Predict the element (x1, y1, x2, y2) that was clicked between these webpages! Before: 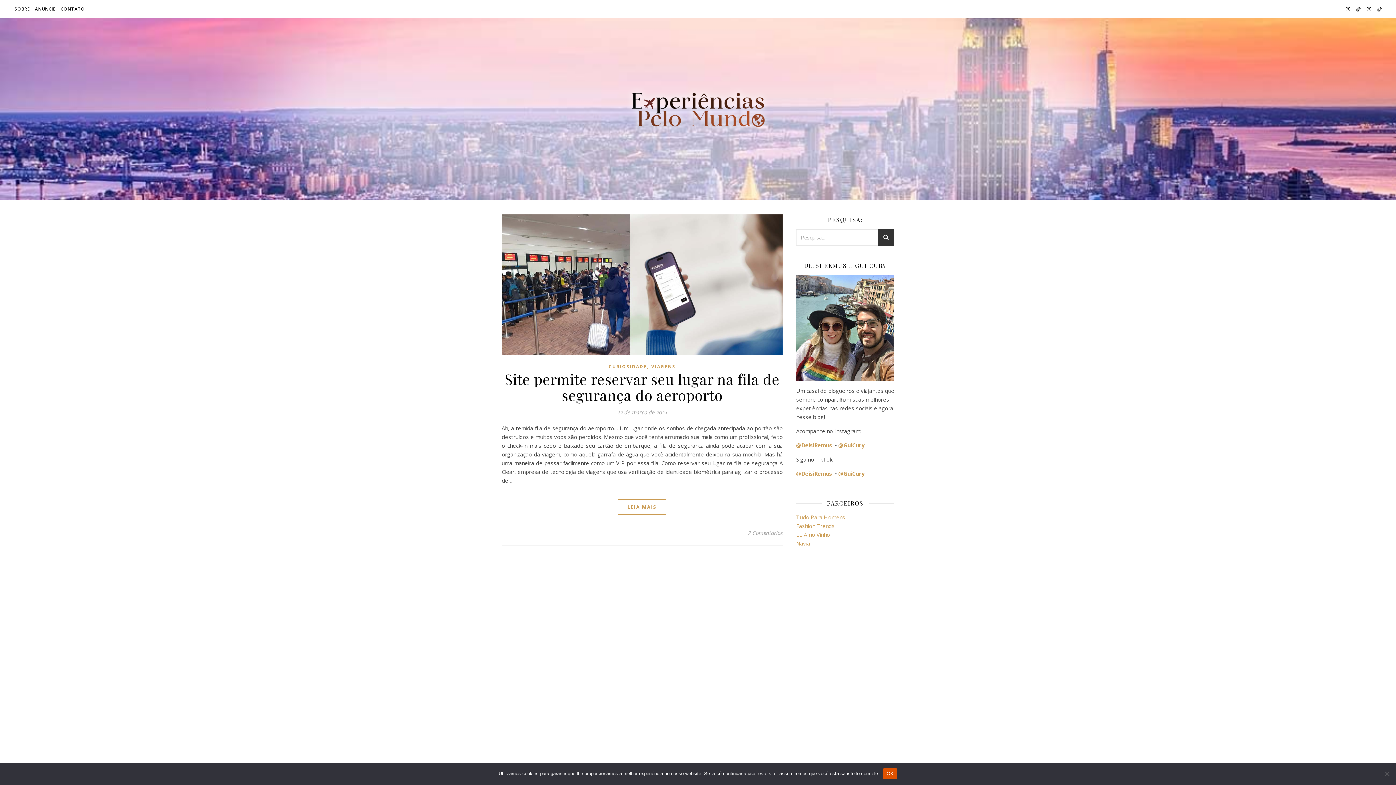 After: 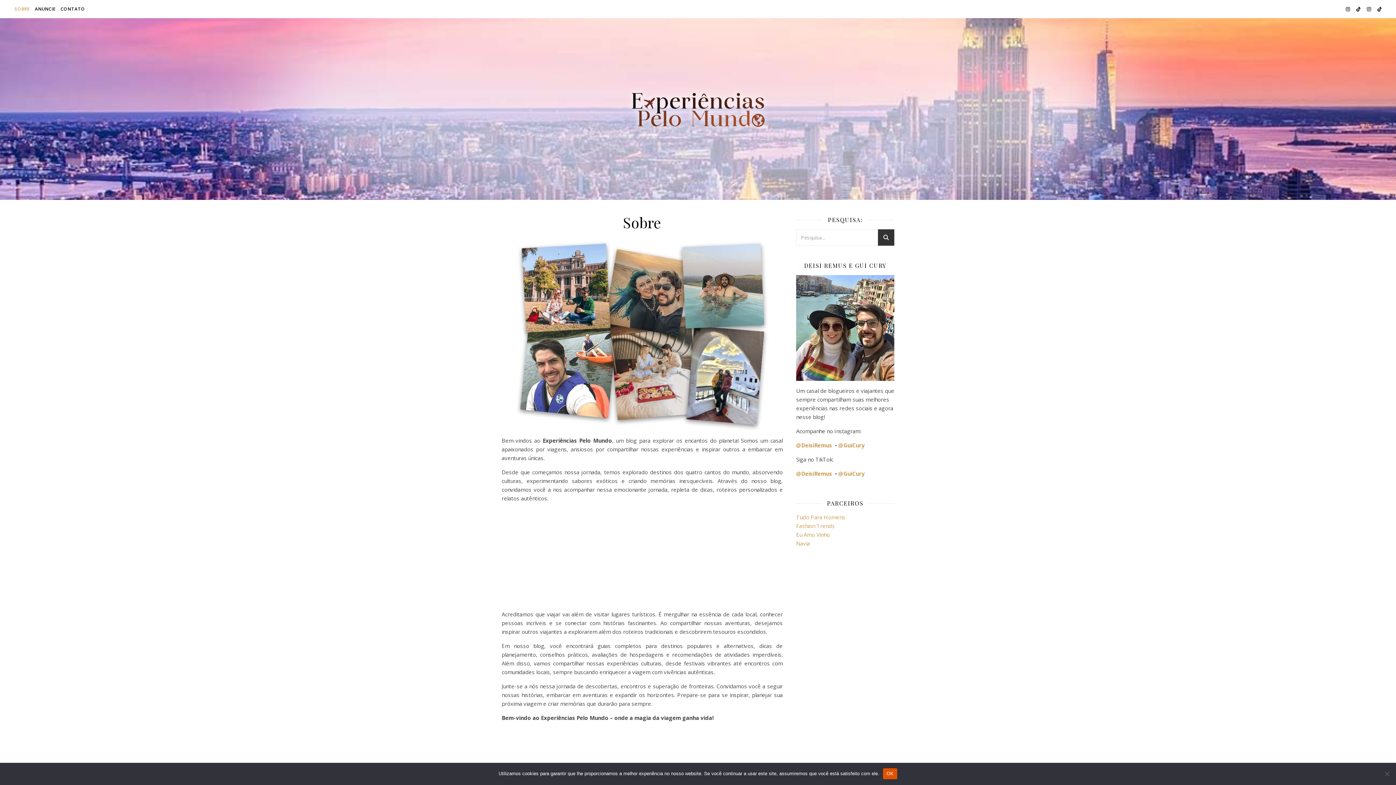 Action: bbox: (14, 0, 31, 18) label: SOBRE